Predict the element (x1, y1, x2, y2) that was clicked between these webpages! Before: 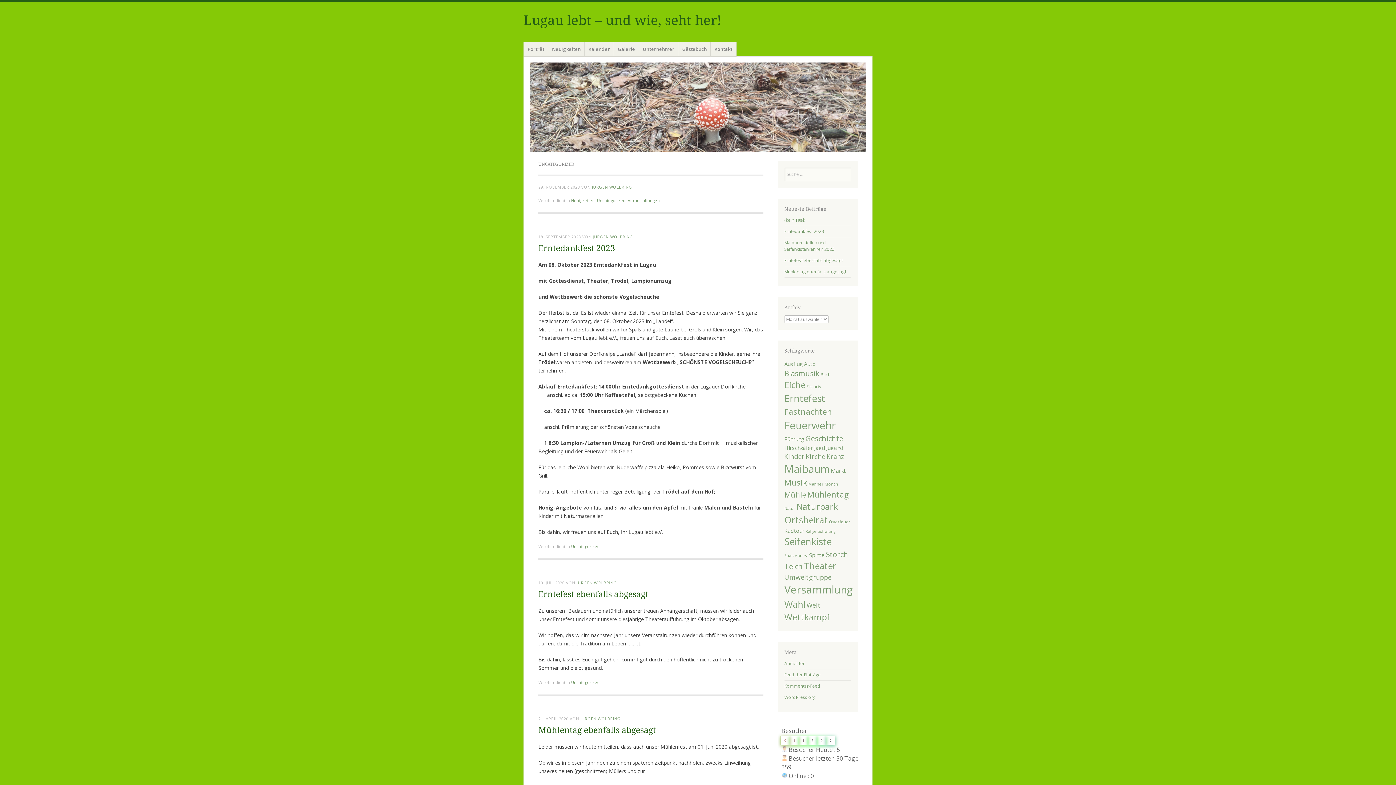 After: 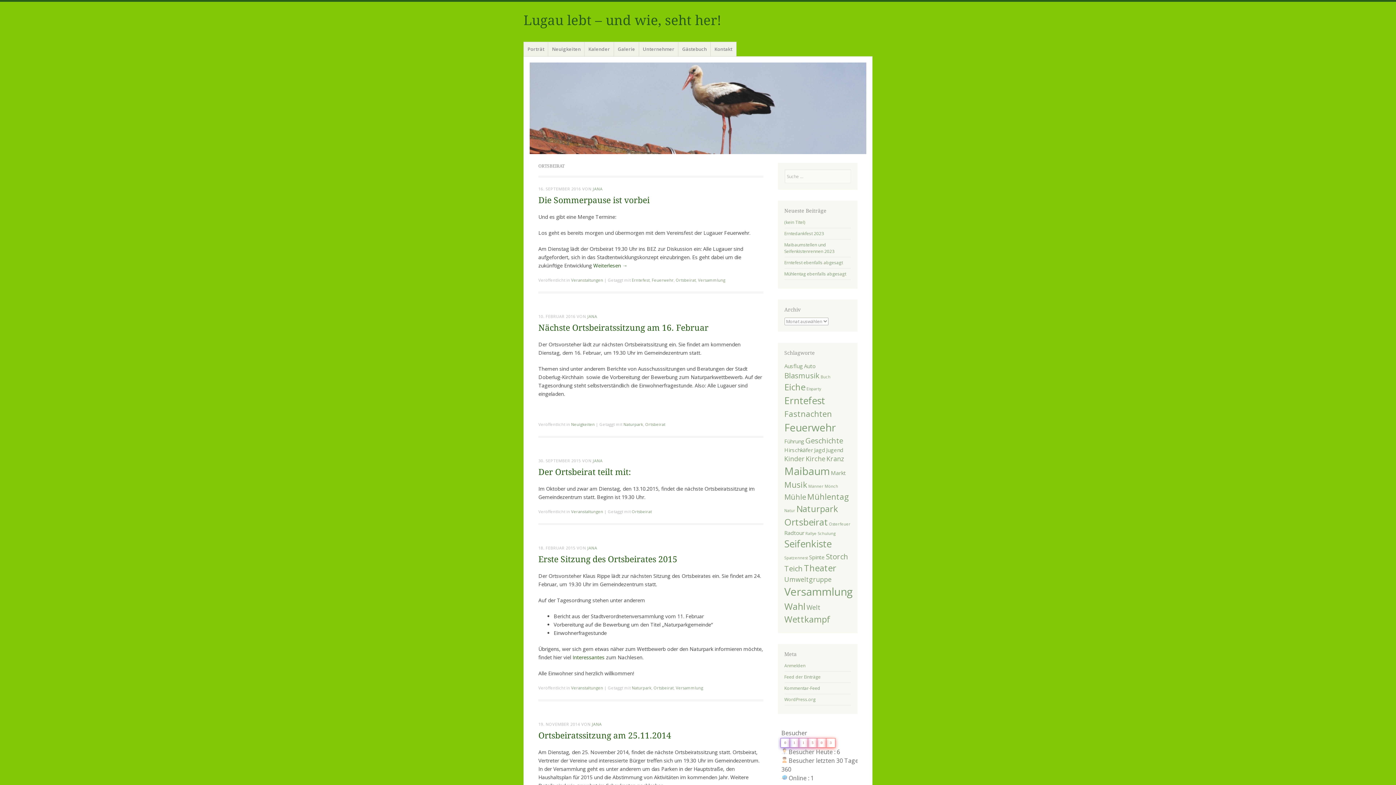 Action: bbox: (784, 513, 828, 526) label: Ortsbeirat (7 Einträge)